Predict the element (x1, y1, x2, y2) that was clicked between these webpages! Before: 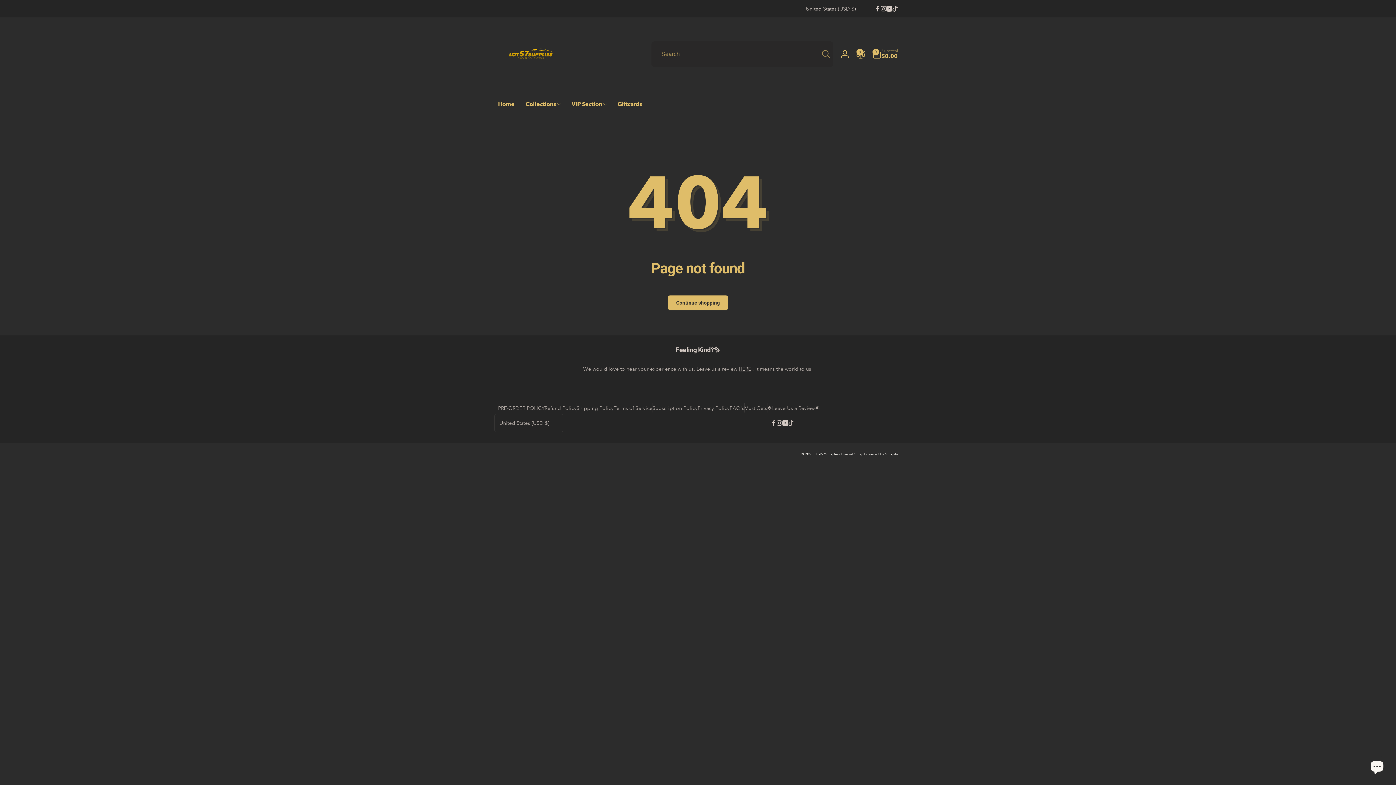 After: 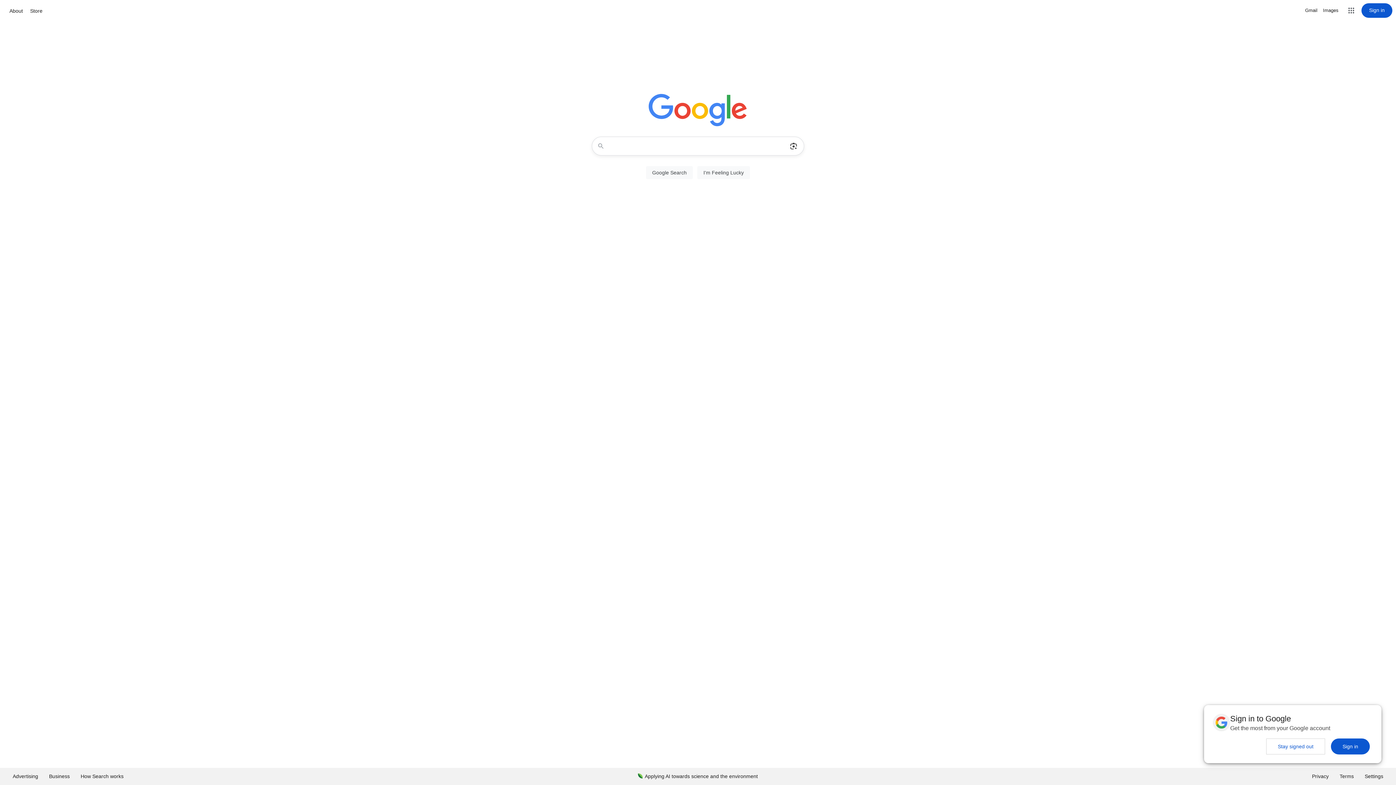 Action: bbox: (767, 404, 820, 412) label: 🌟Leave Us a Review🌟